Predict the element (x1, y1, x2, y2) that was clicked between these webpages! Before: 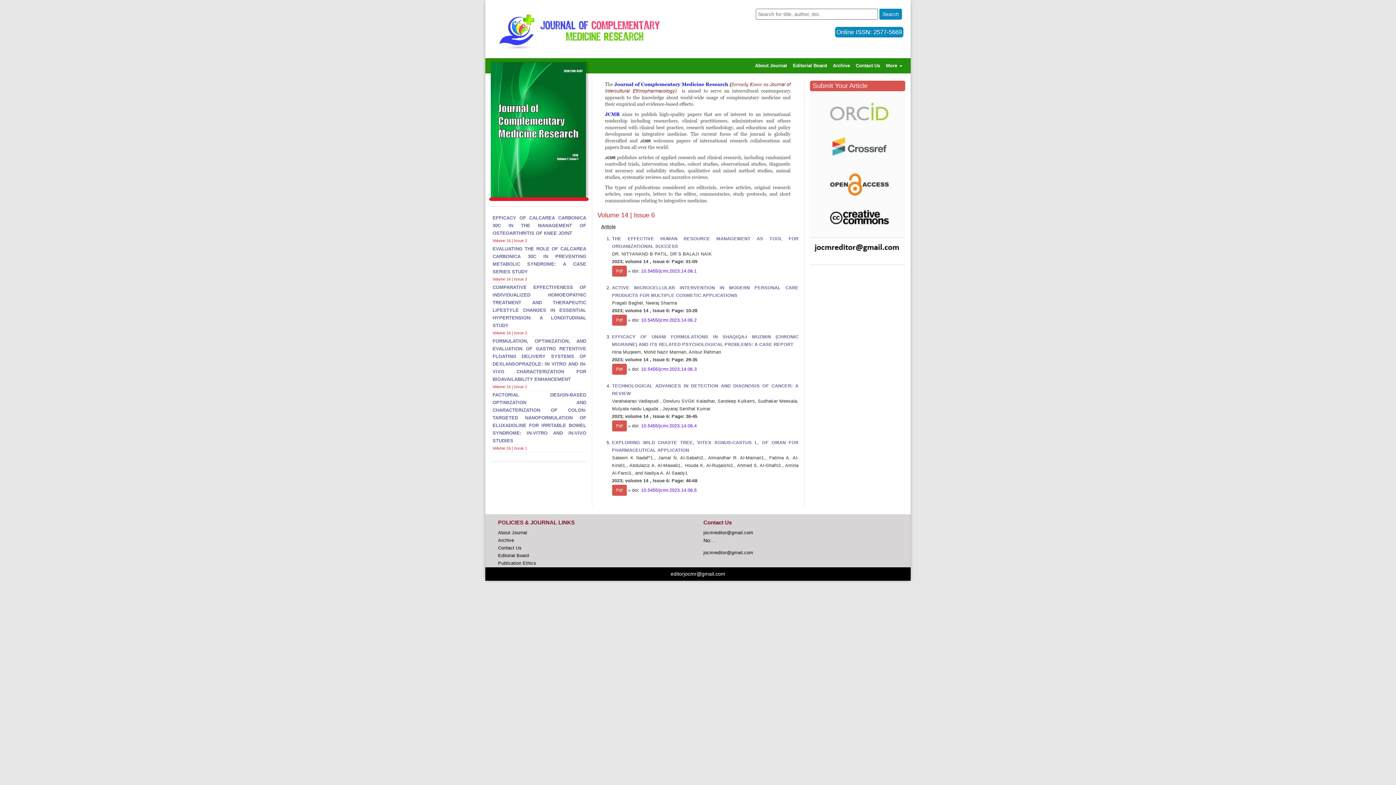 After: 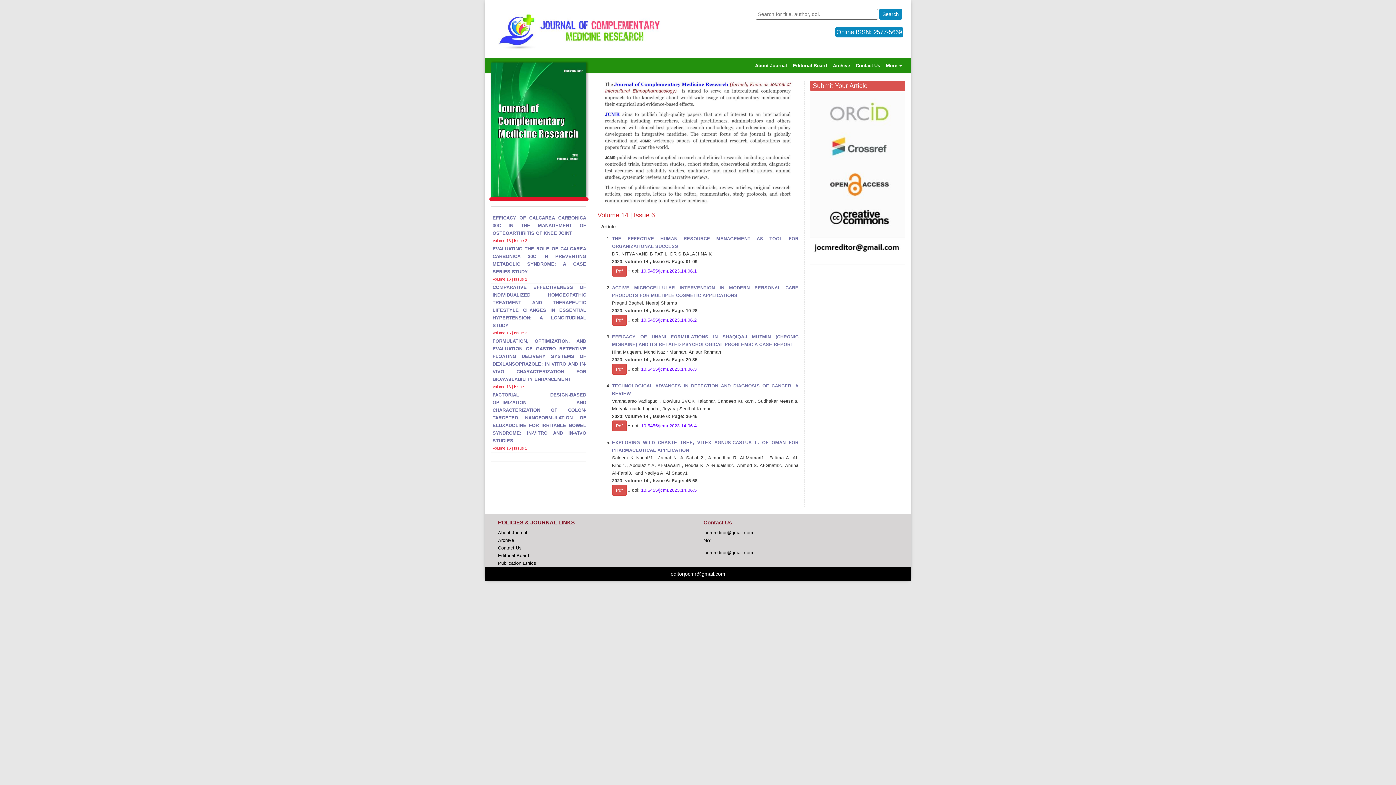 Action: bbox: (498, 25, 665, 31)